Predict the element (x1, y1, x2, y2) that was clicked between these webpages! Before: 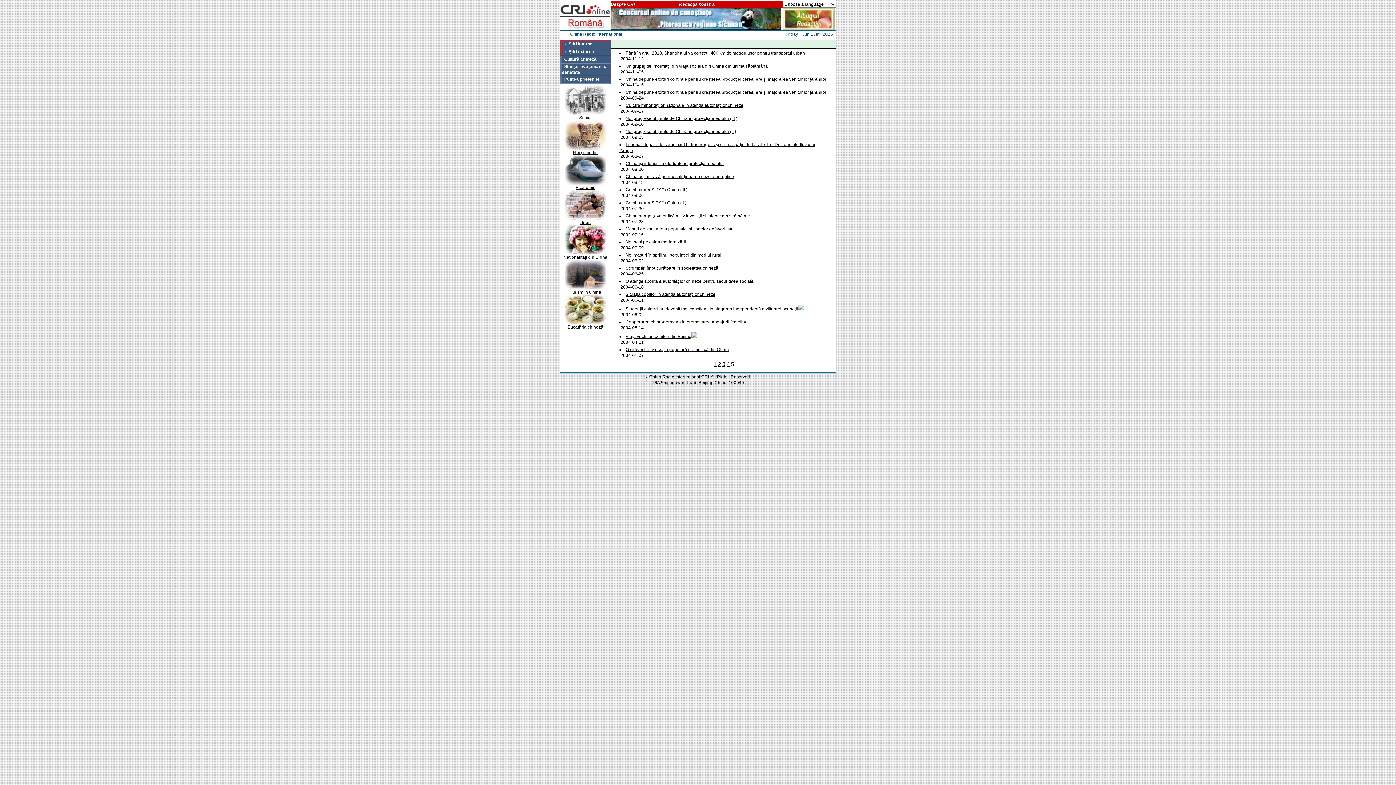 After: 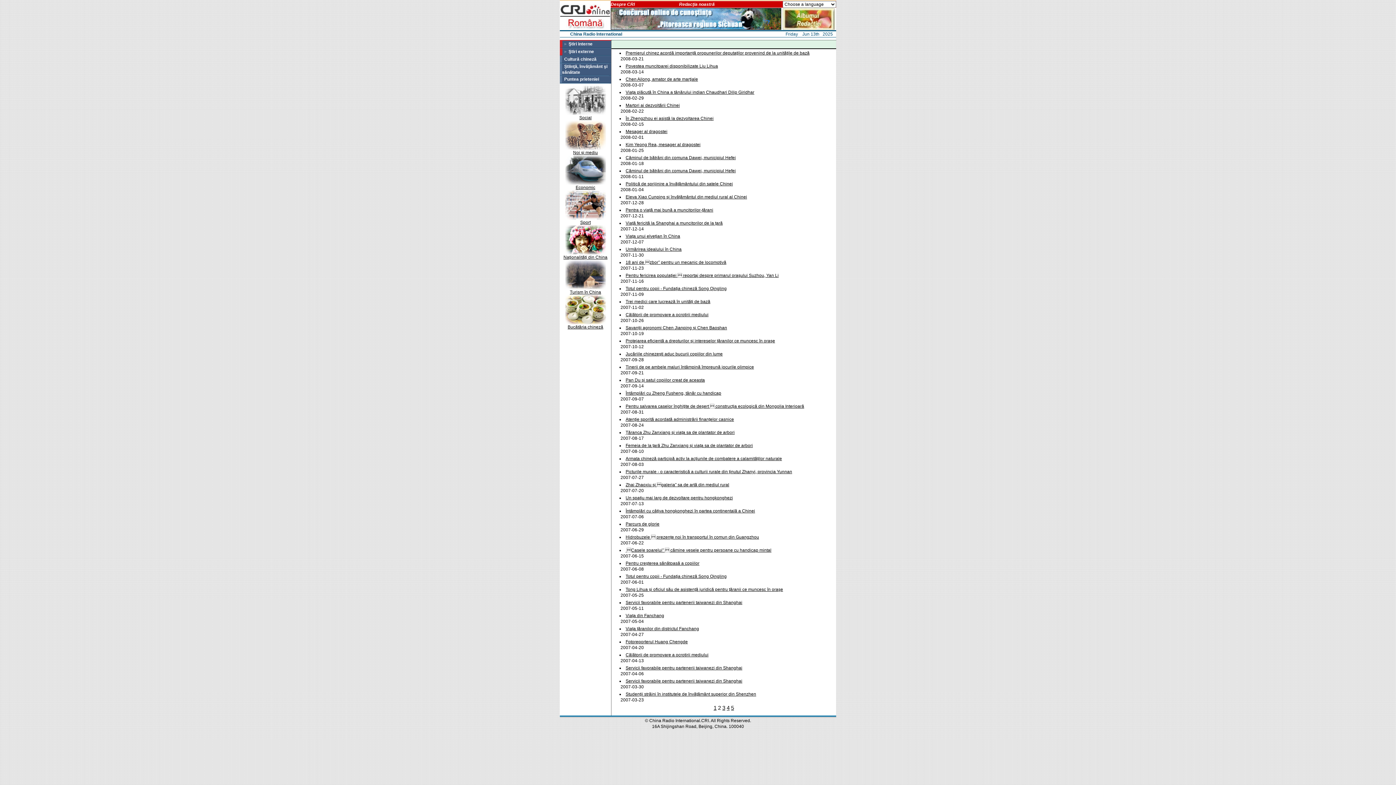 Action: label: 2 bbox: (718, 361, 721, 367)